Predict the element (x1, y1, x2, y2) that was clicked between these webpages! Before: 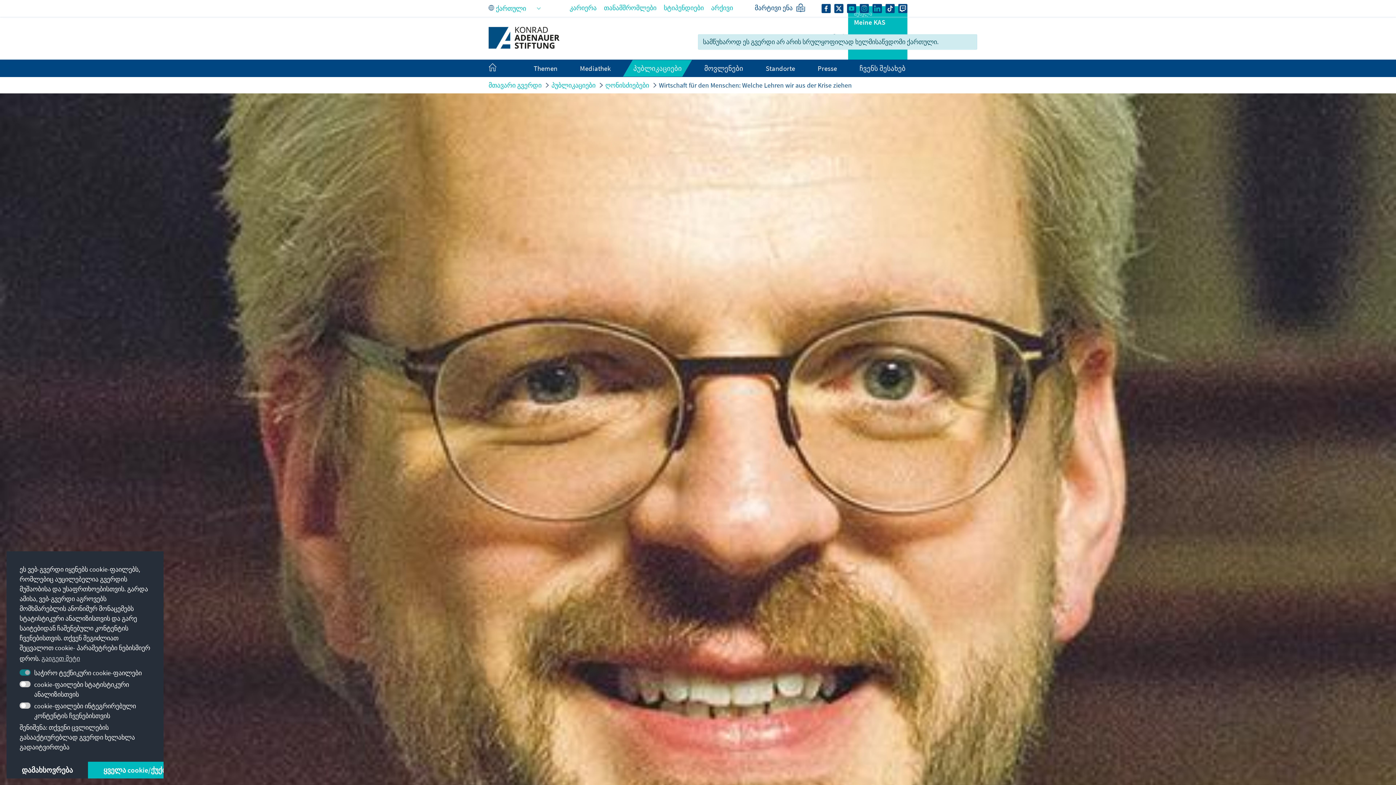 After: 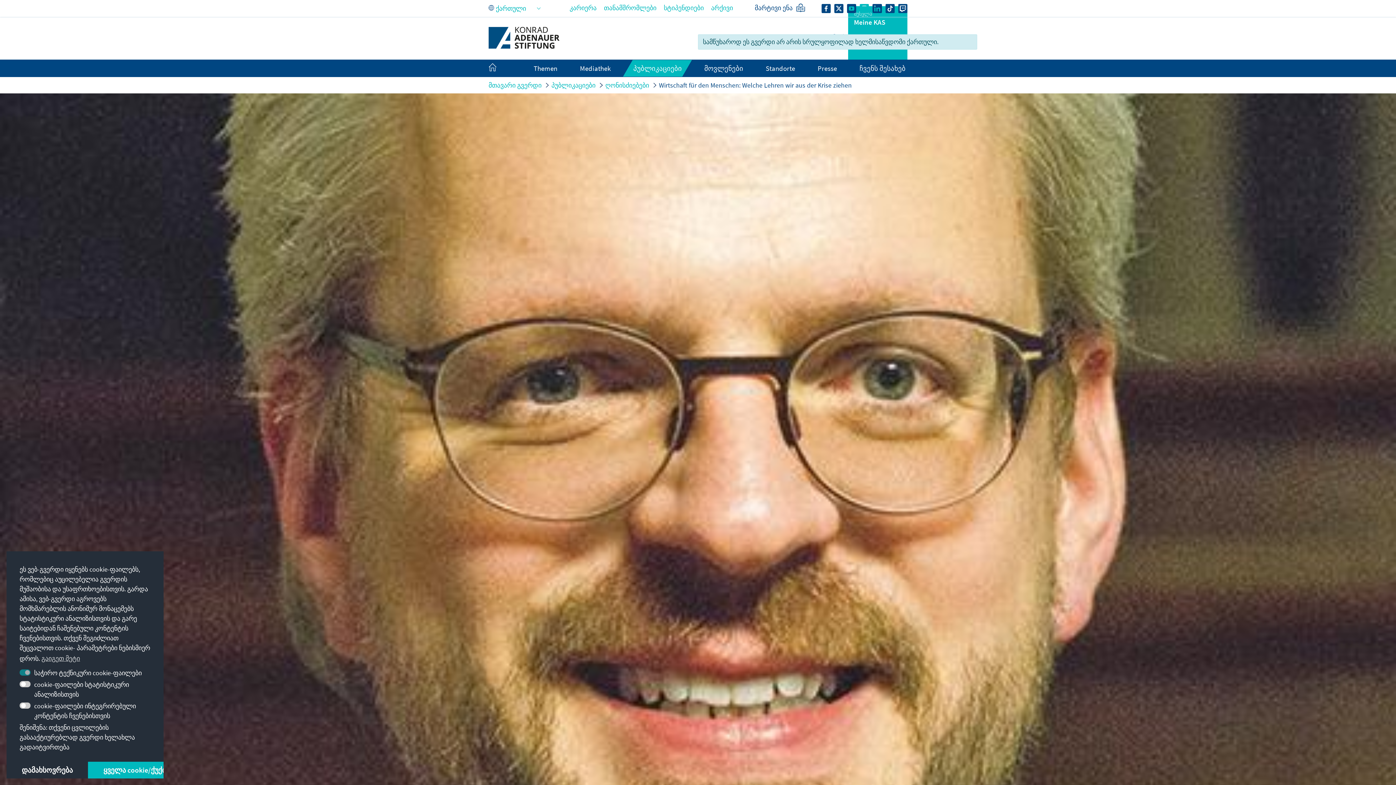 Action: bbox: (860, 3, 869, 12)